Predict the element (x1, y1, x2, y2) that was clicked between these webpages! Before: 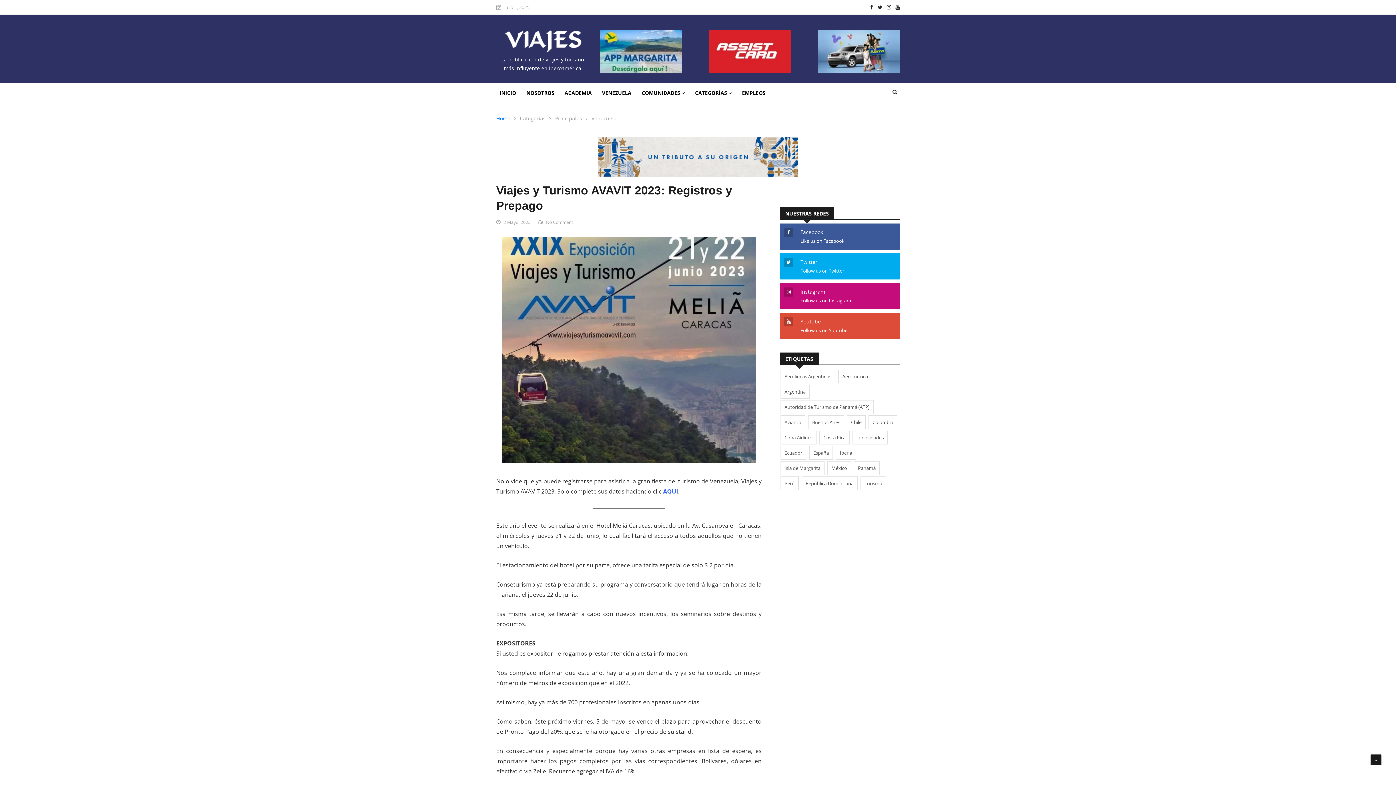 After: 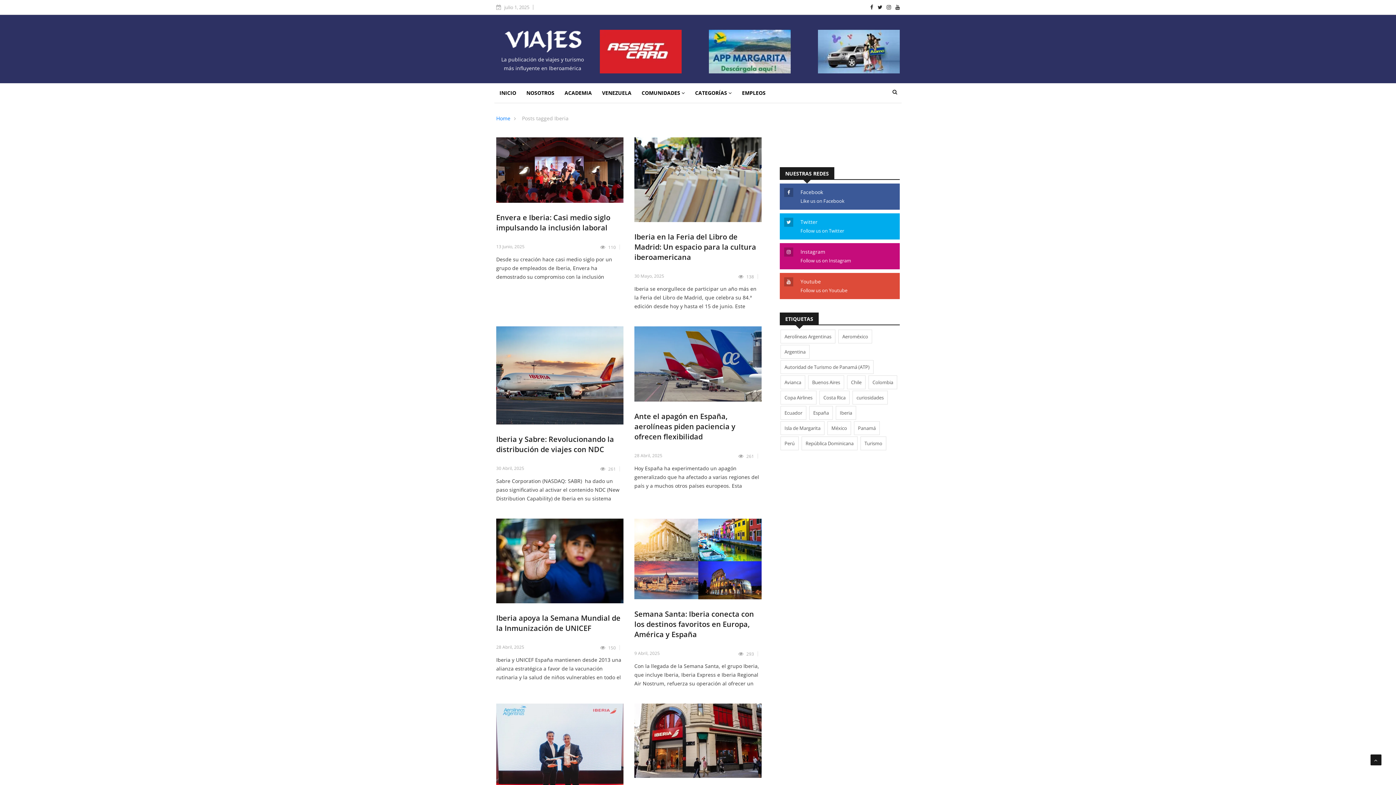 Action: bbox: (836, 446, 856, 460) label: Iberia (208 elementos)